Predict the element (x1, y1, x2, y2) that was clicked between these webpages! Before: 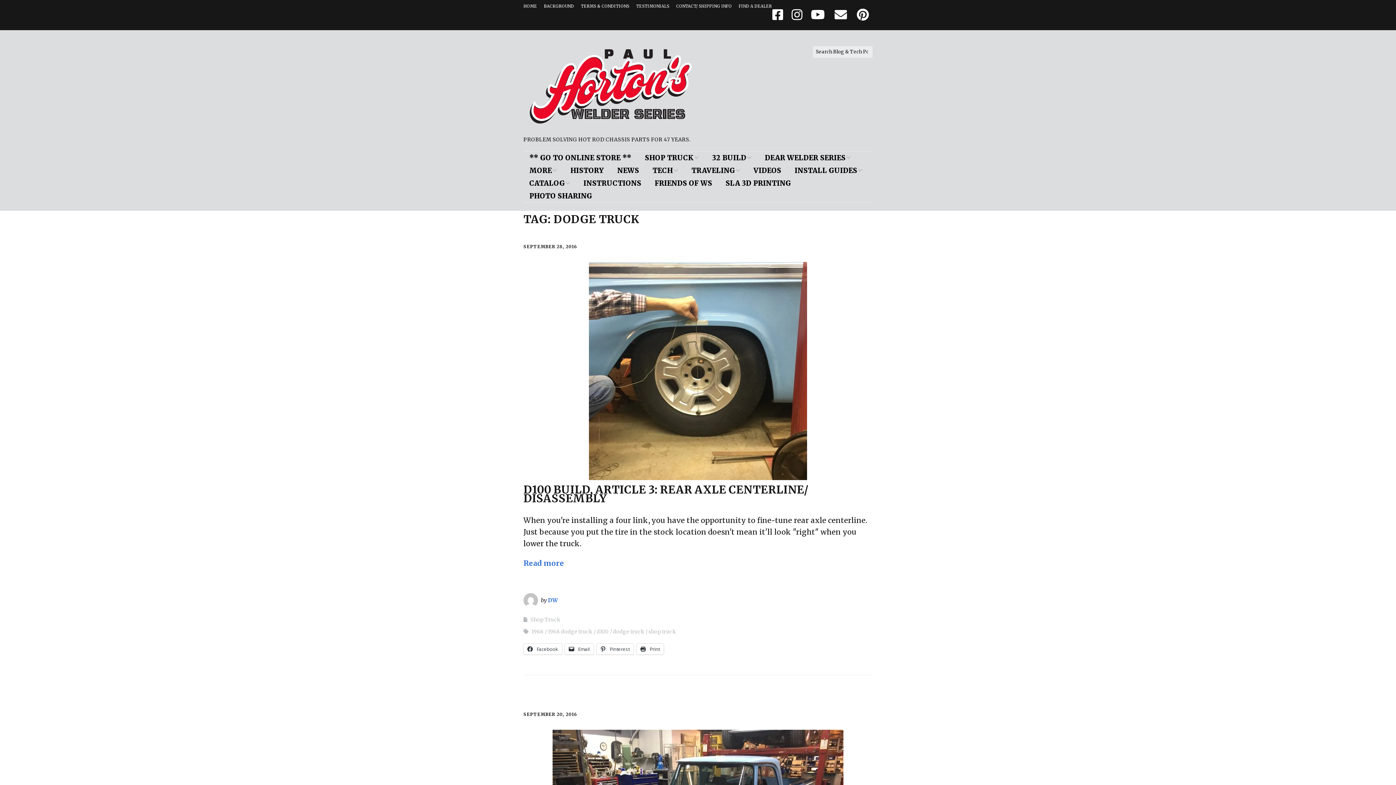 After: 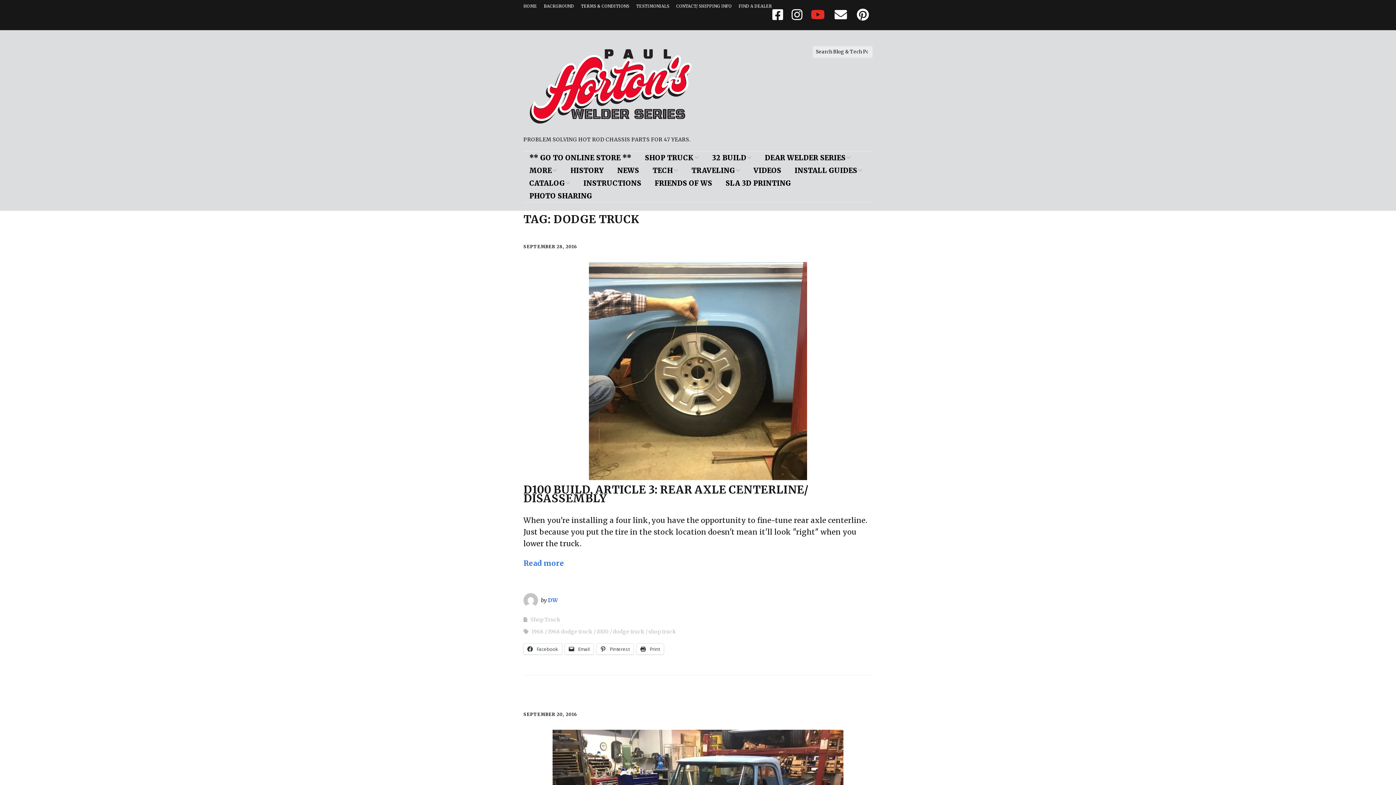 Action: bbox: (807, 0, 828, 29) label: YOUTUBE